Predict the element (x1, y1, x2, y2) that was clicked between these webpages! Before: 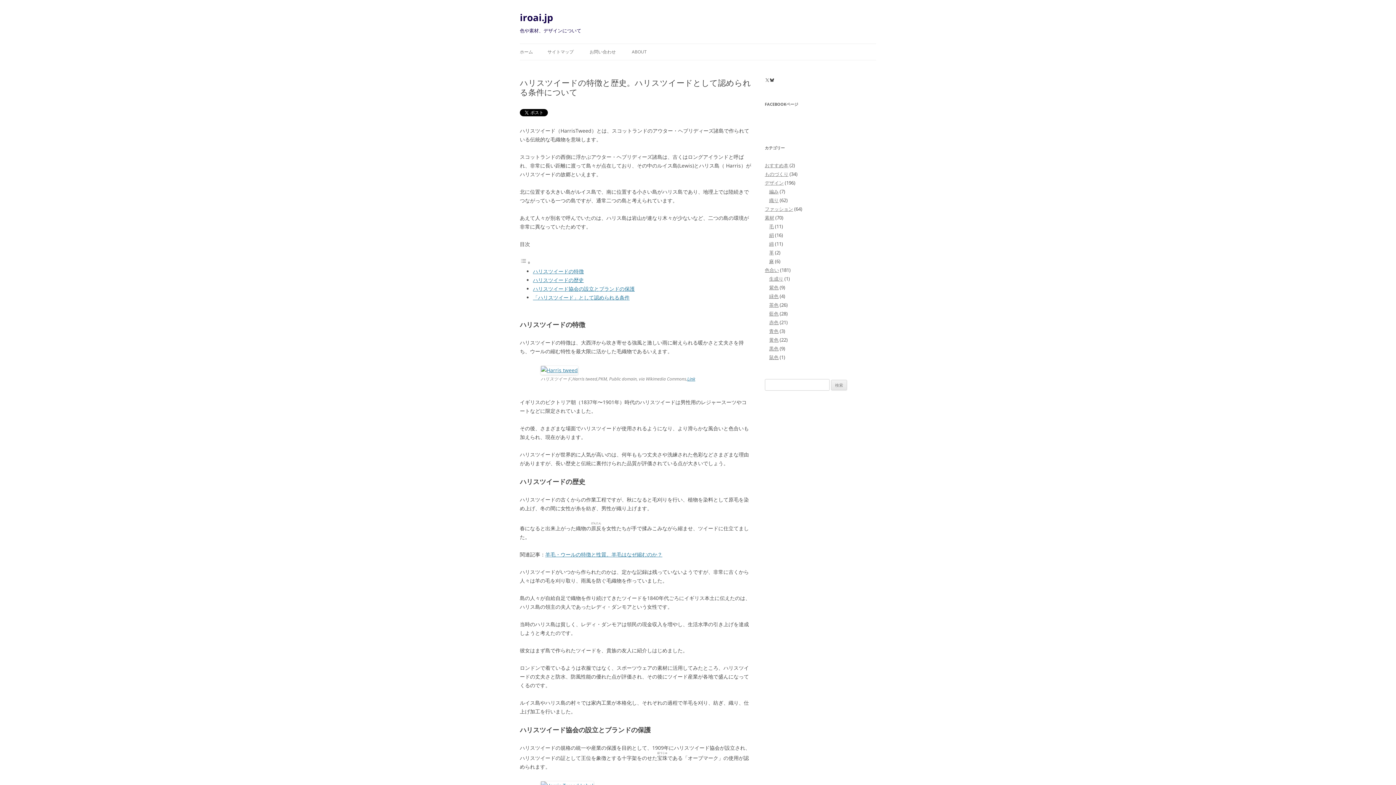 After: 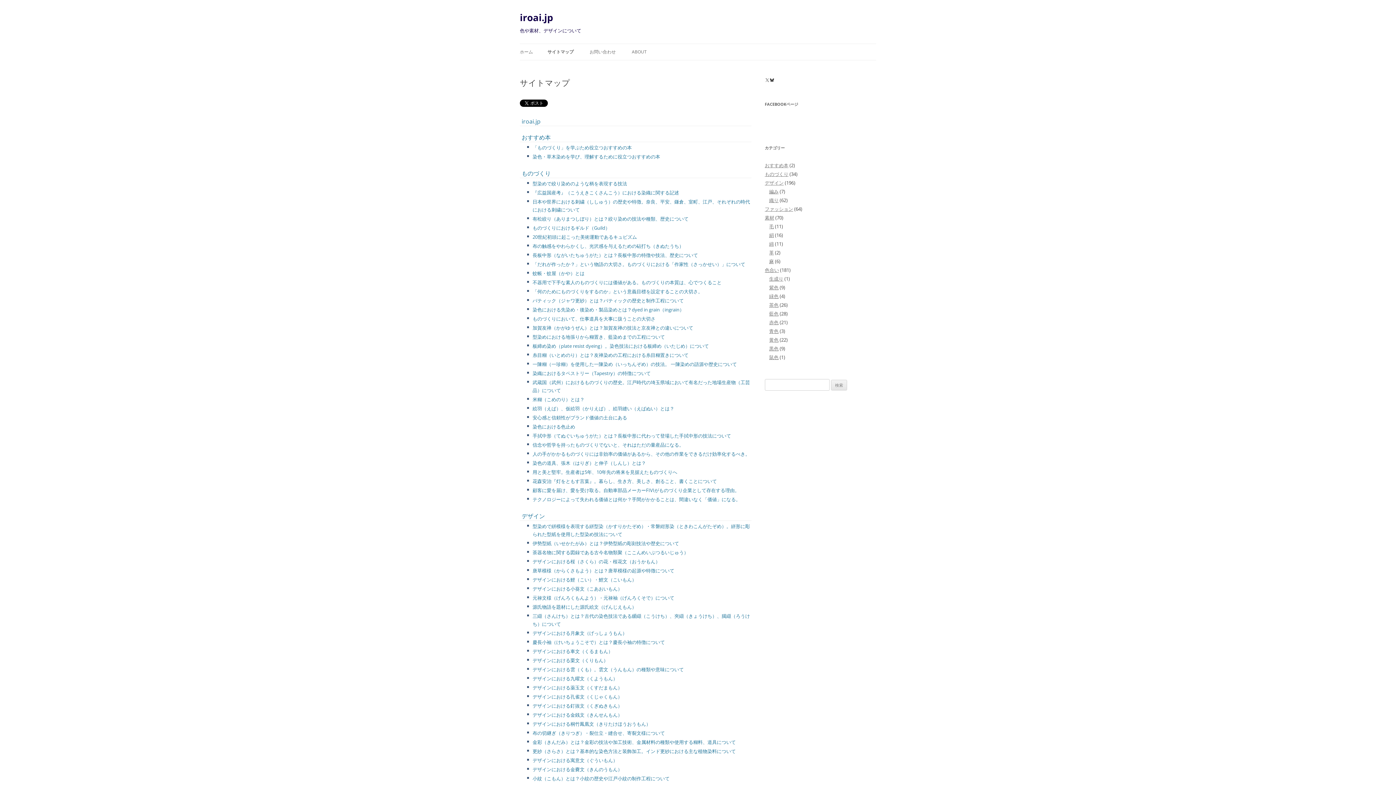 Action: label: サイトマップ bbox: (547, 44, 573, 60)